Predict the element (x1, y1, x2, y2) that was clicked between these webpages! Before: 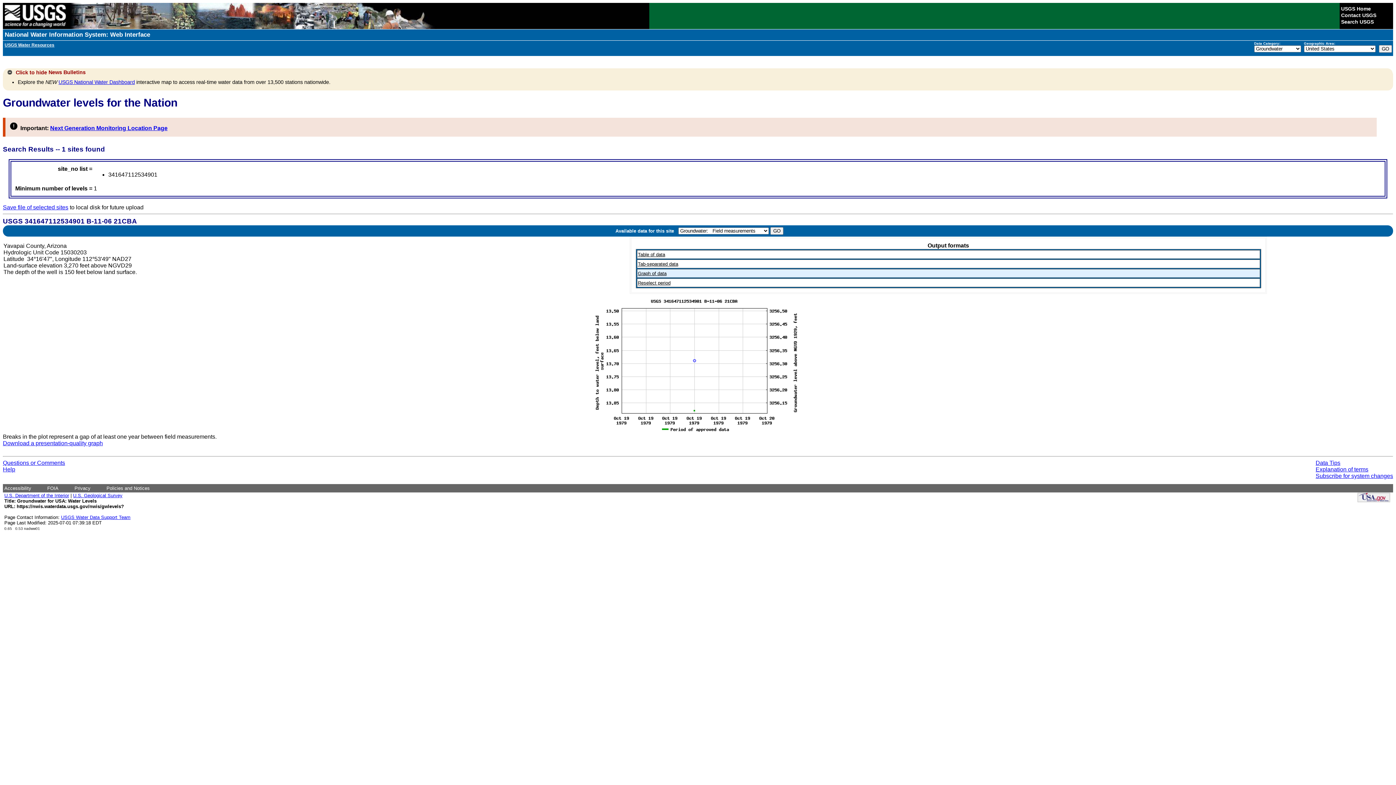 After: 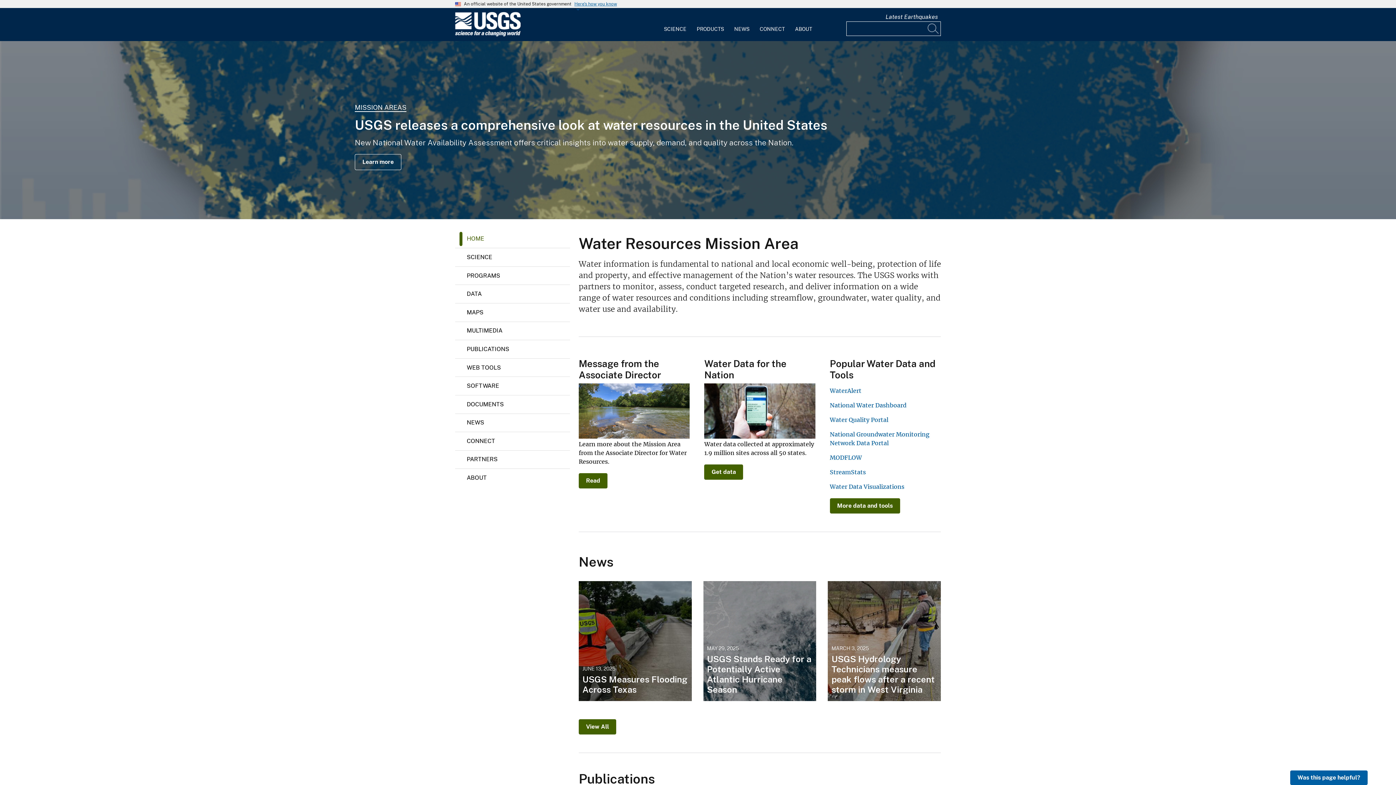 Action: label: Data Tips bbox: (1316, 460, 1340, 466)